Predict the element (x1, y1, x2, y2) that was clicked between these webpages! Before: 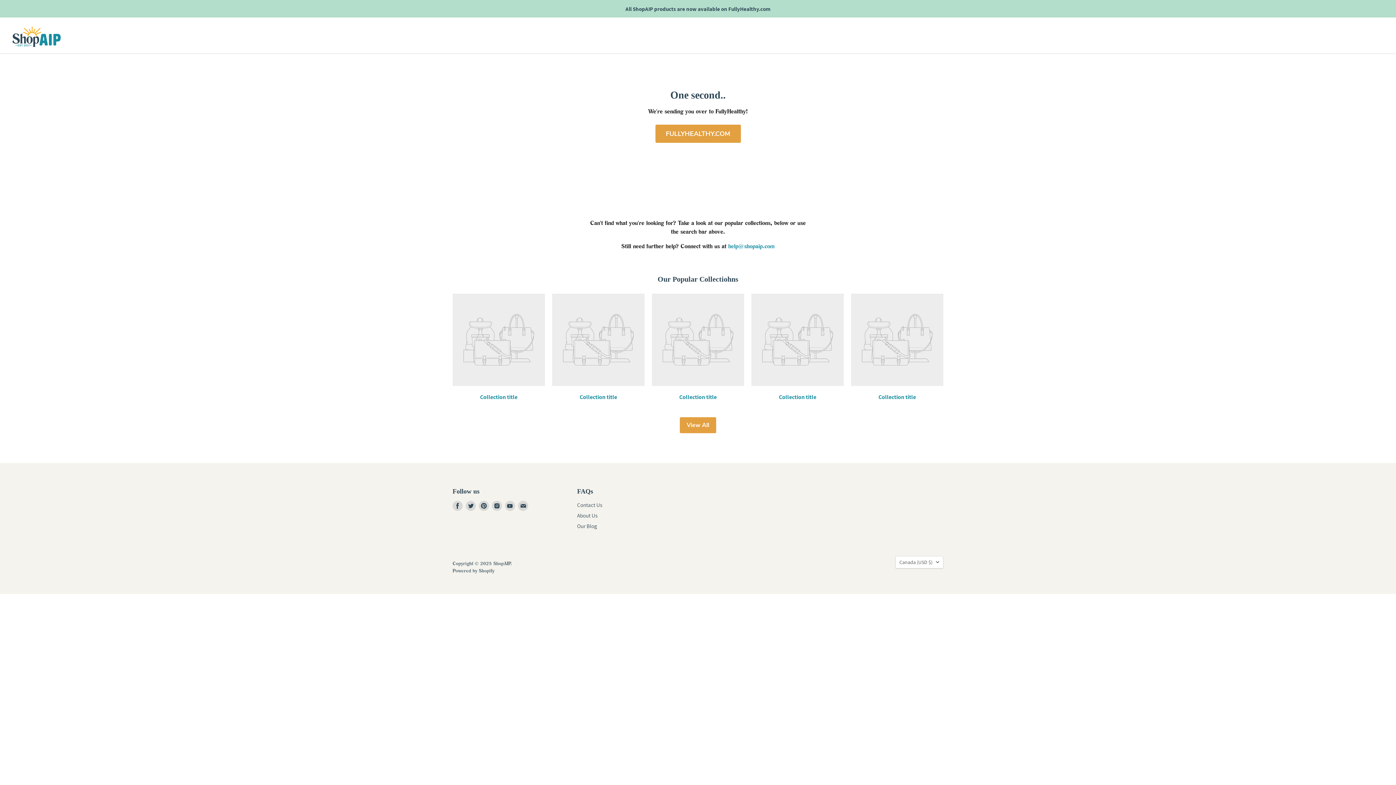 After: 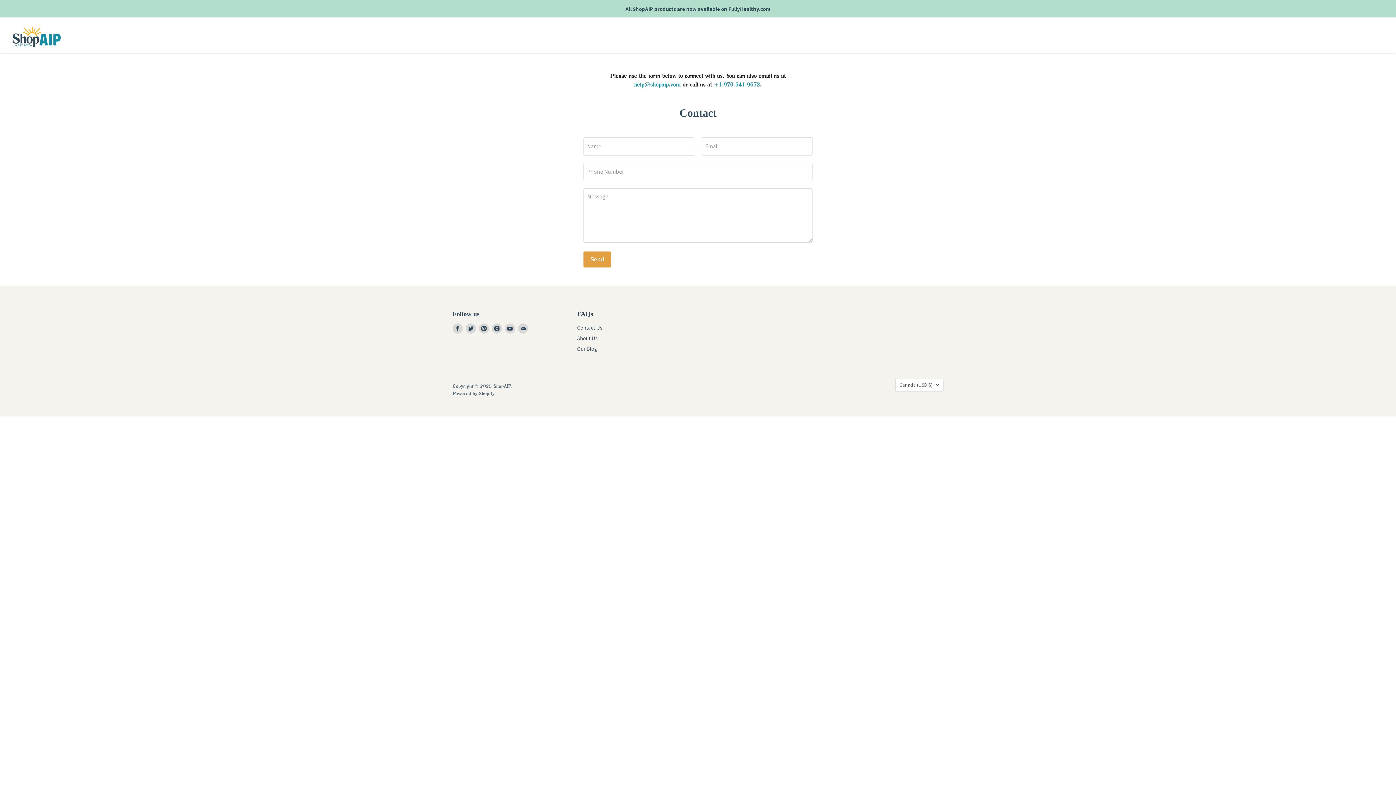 Action: label: Contact Us bbox: (577, 501, 602, 508)